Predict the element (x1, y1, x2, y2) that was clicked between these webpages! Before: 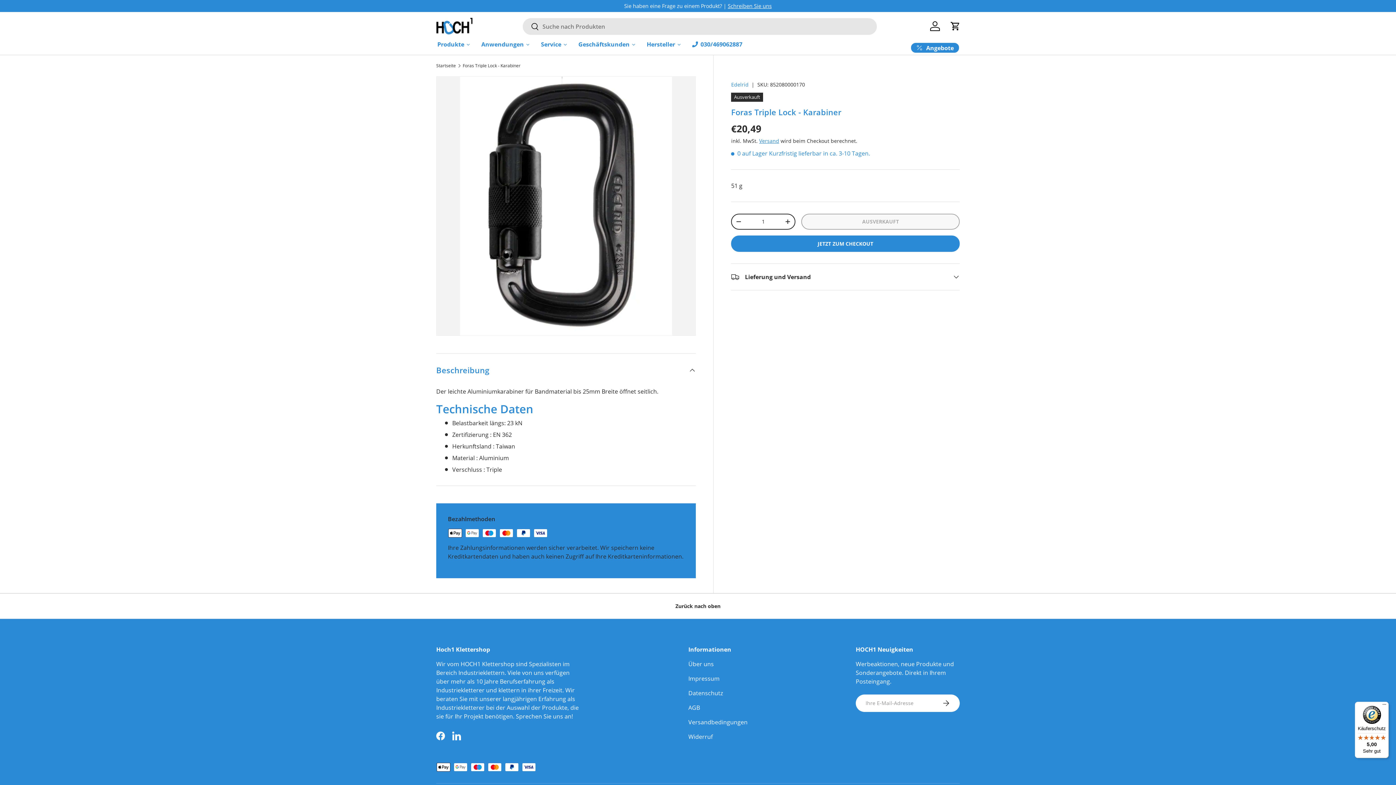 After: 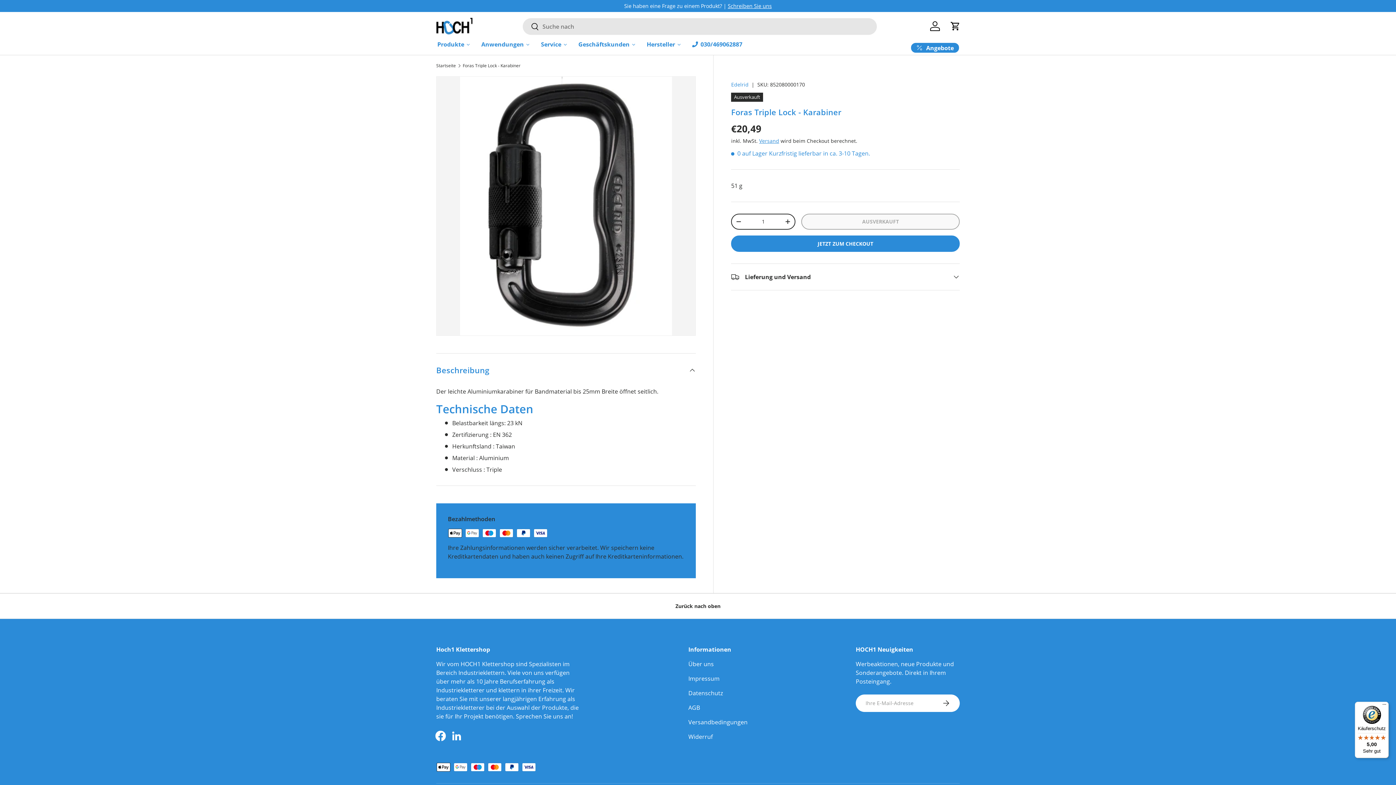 Action: label: Facebook bbox: (432, 728, 448, 744)